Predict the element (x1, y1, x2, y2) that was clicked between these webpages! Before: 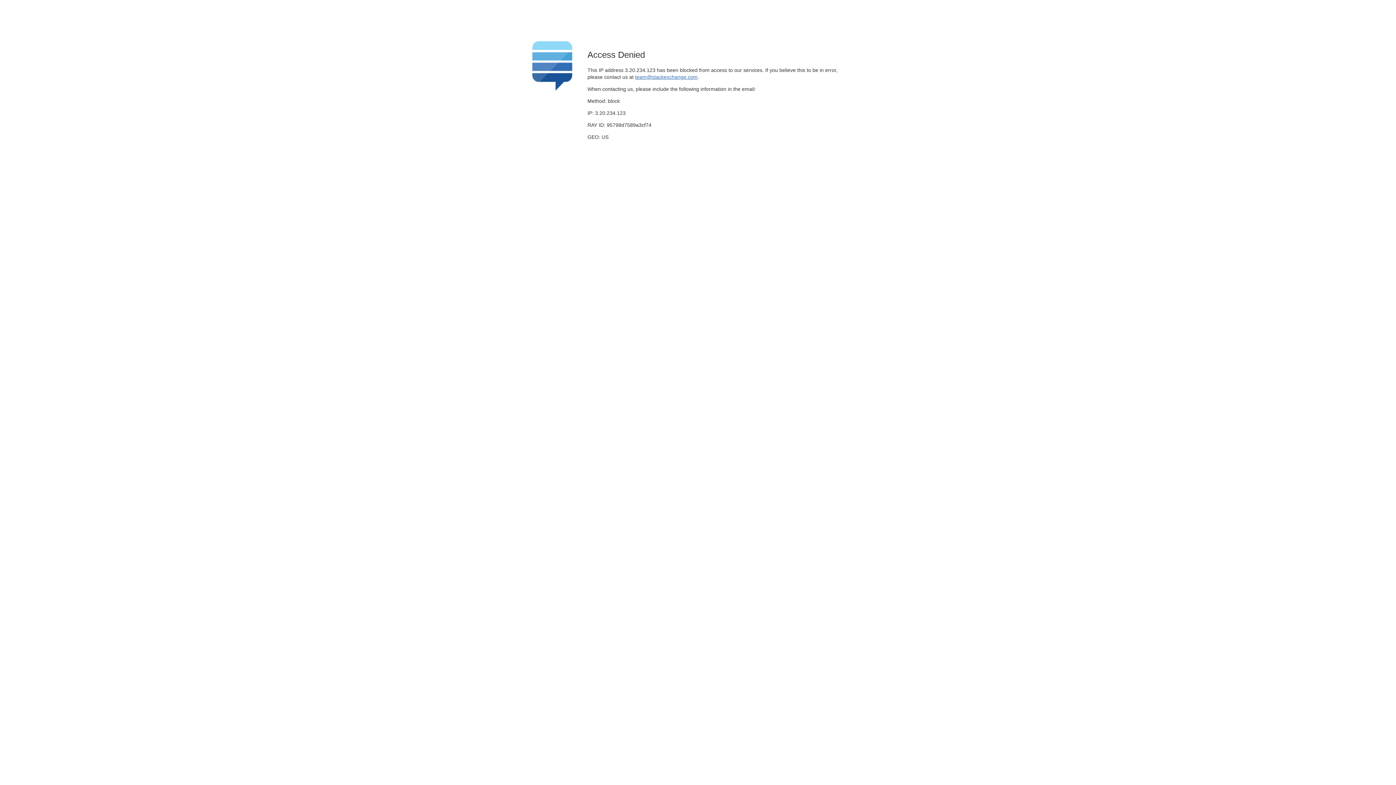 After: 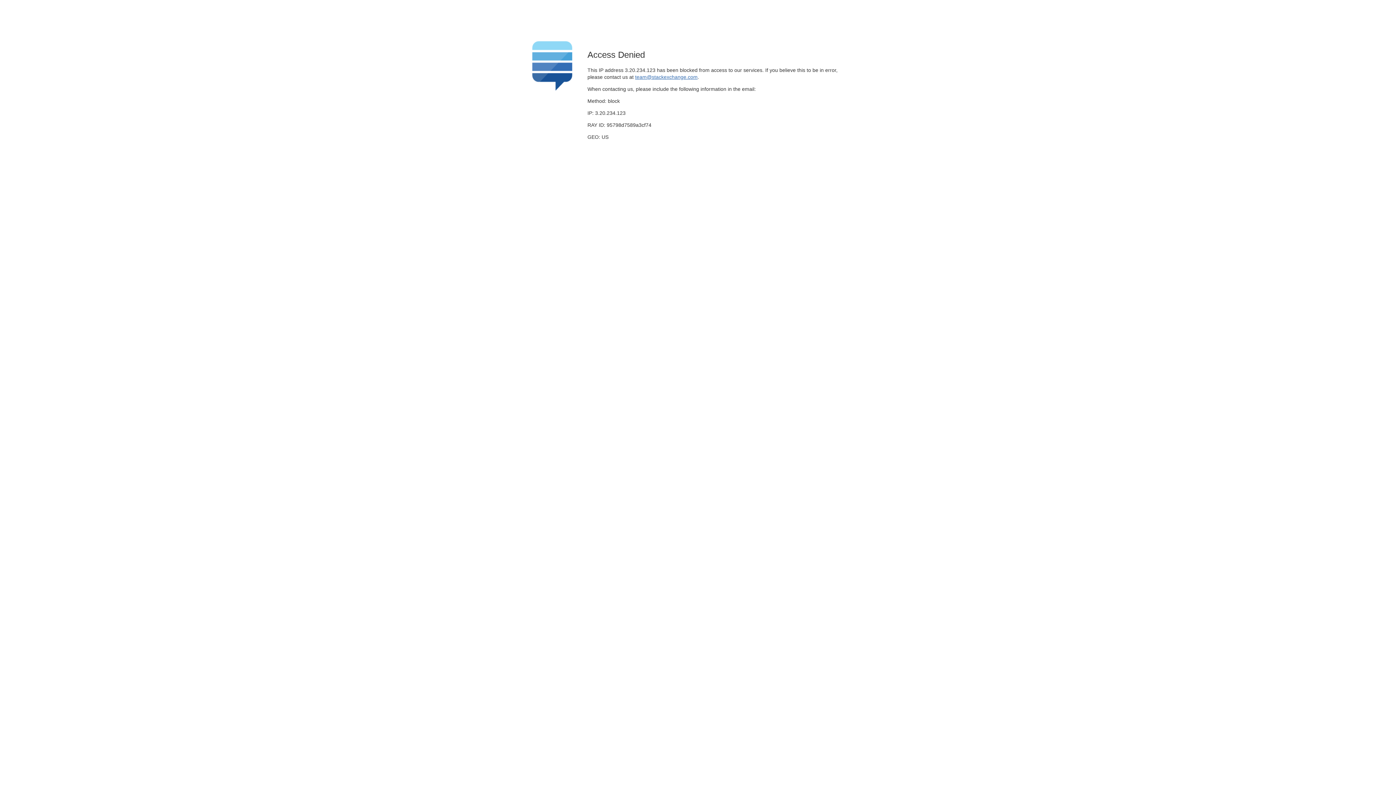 Action: bbox: (635, 74, 697, 79) label: team@stackexchange.com